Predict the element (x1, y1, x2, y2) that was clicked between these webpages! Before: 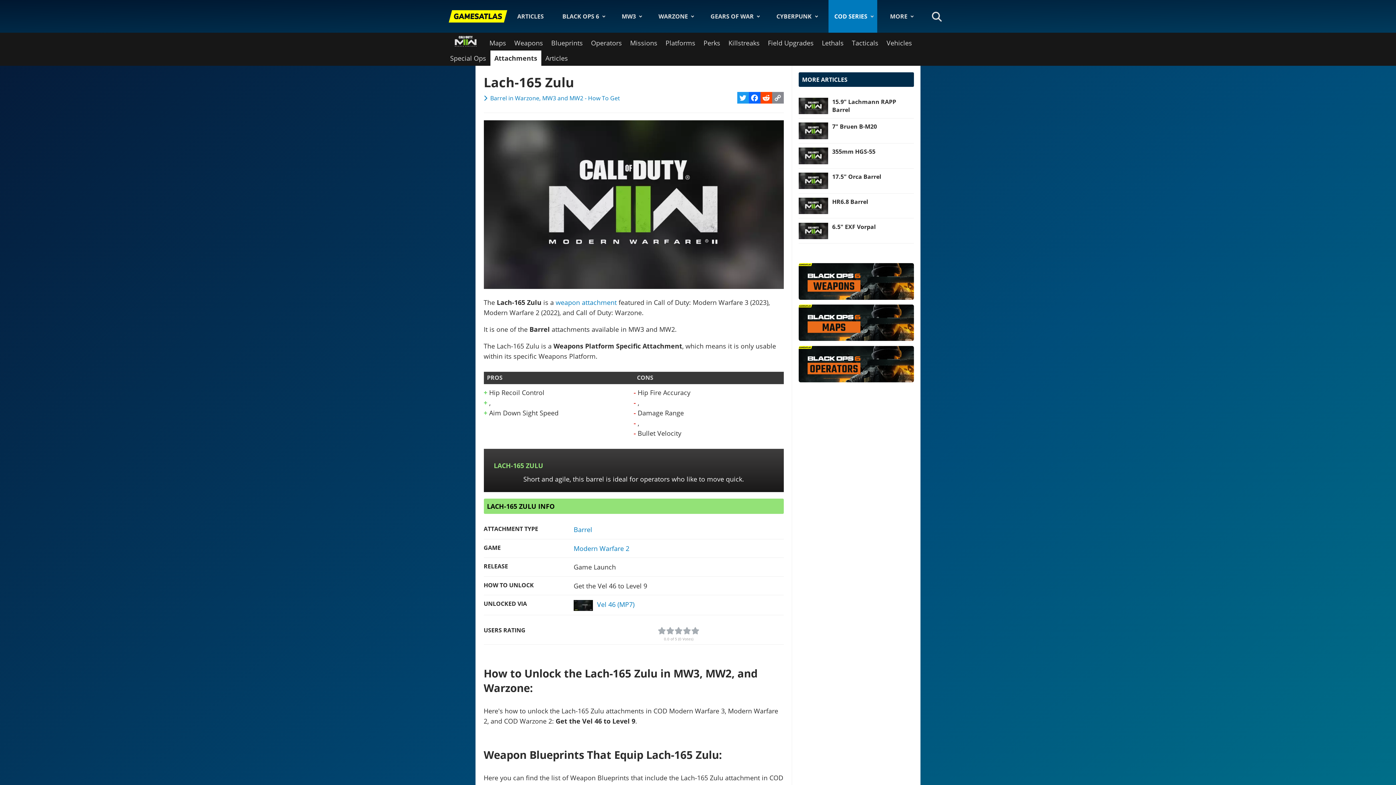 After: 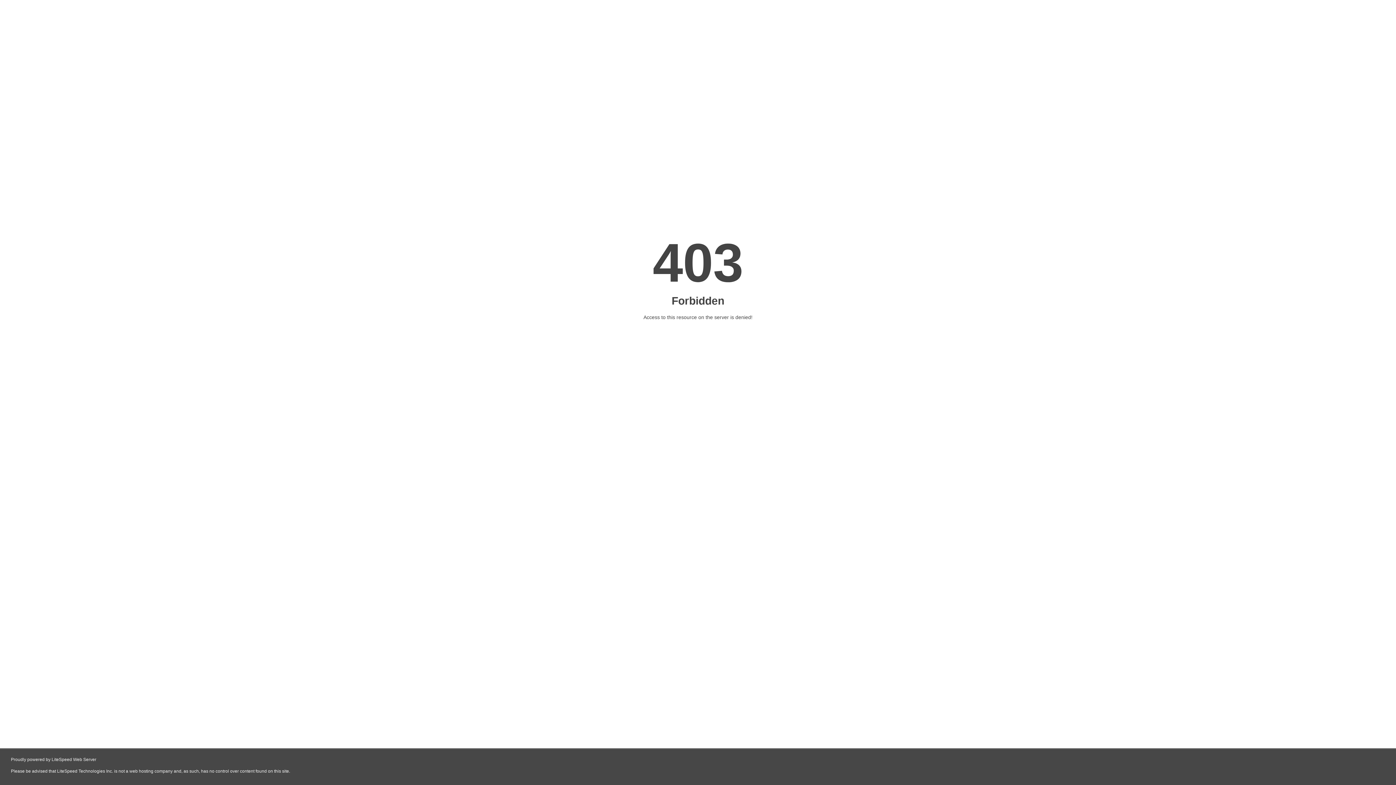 Action: label: Read more: 17.5" Orca Barrel bbox: (832, 172, 881, 180)